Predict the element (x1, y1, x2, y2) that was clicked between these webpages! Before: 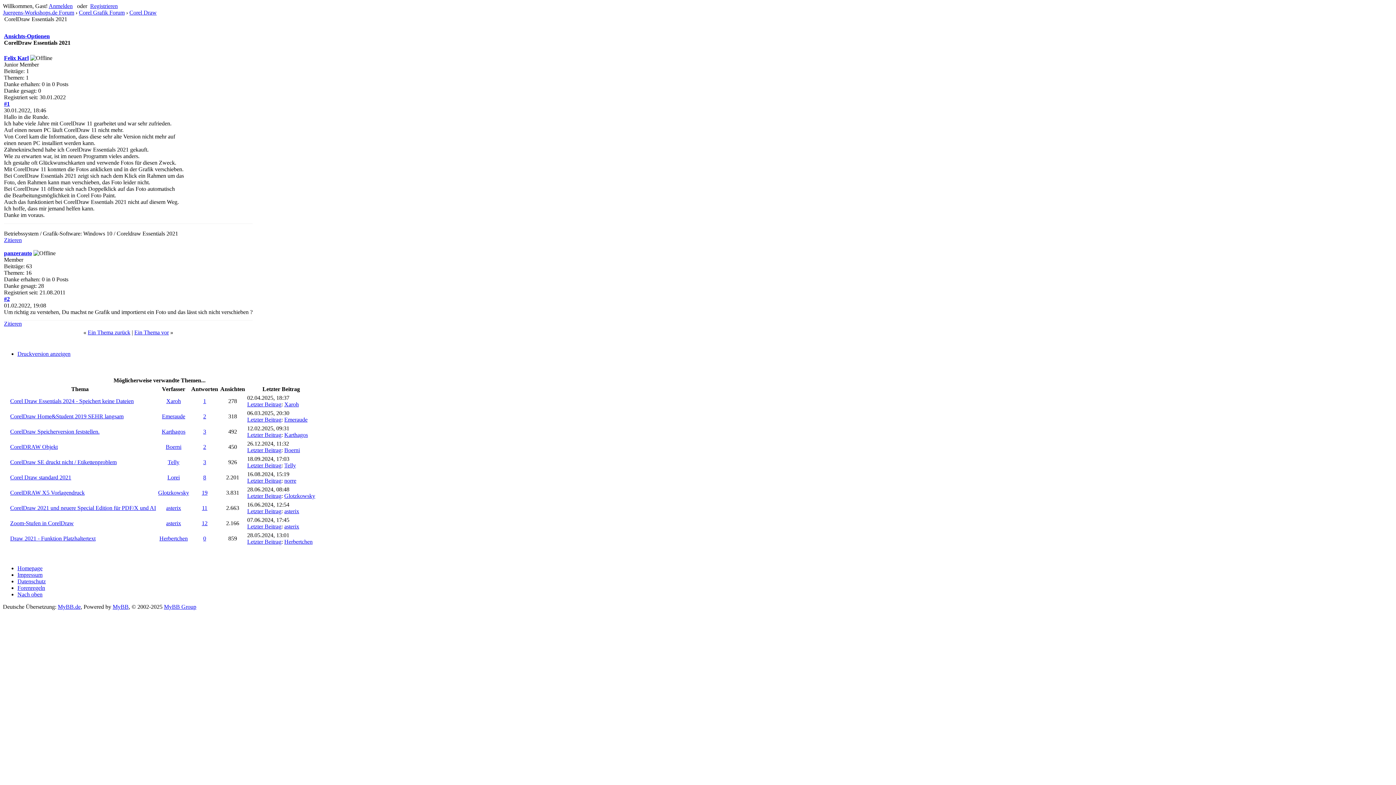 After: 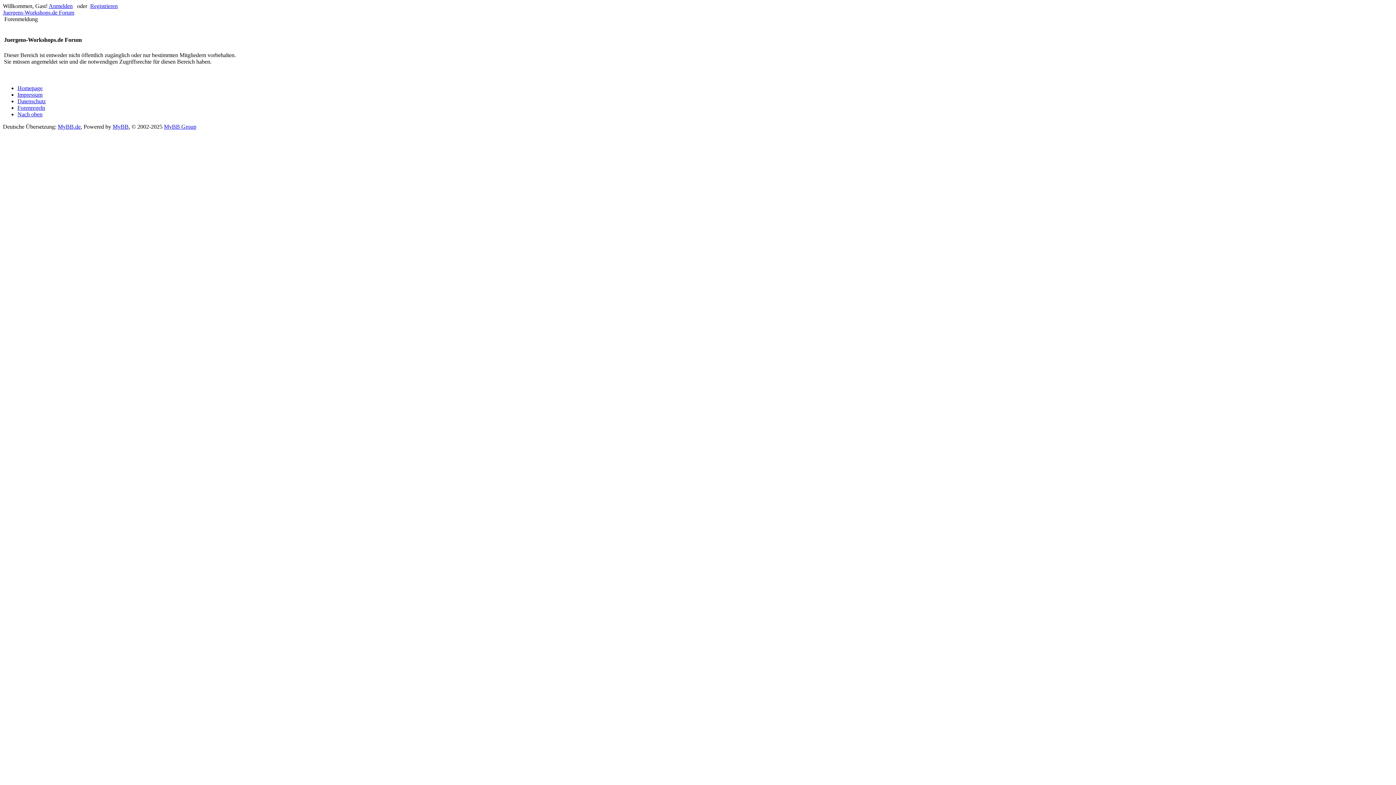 Action: bbox: (284, 508, 299, 514) label: asterix